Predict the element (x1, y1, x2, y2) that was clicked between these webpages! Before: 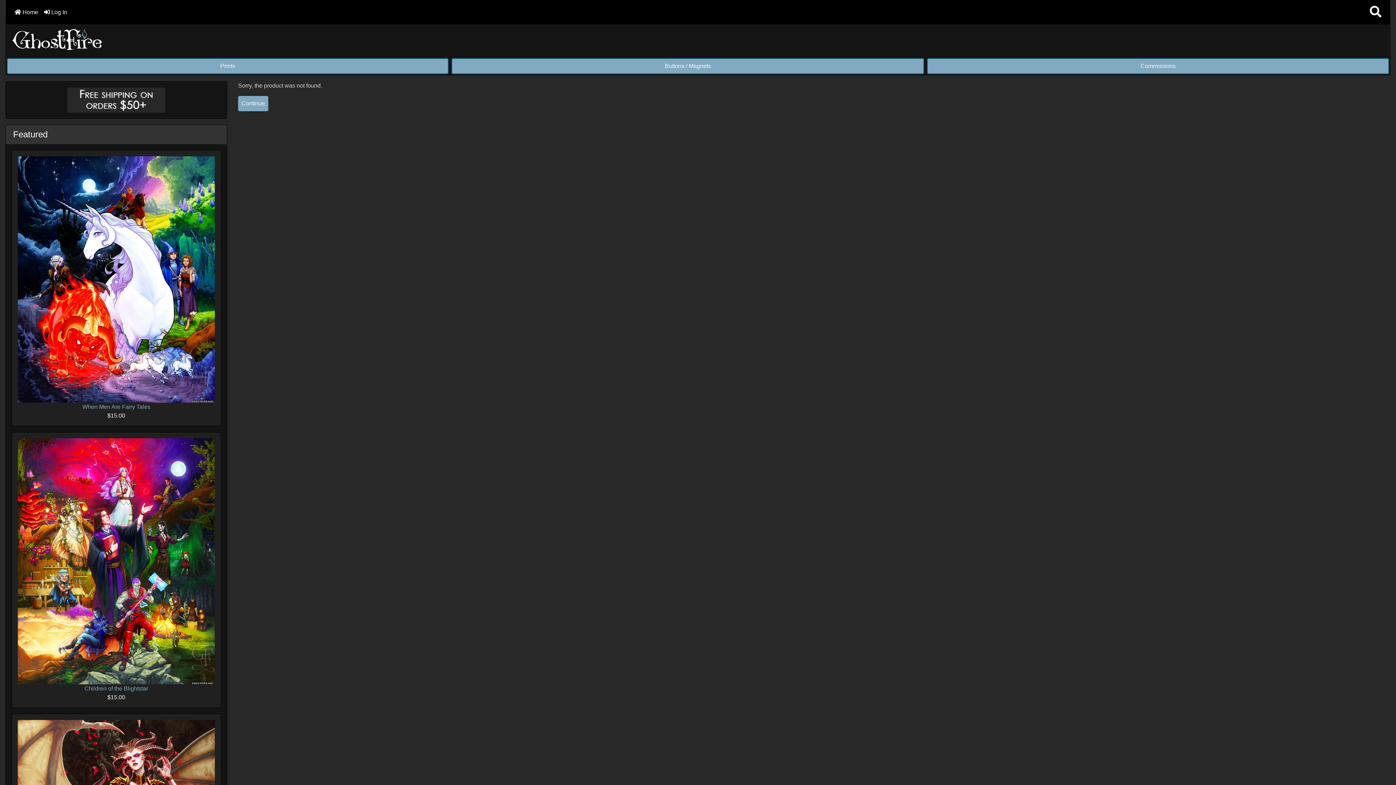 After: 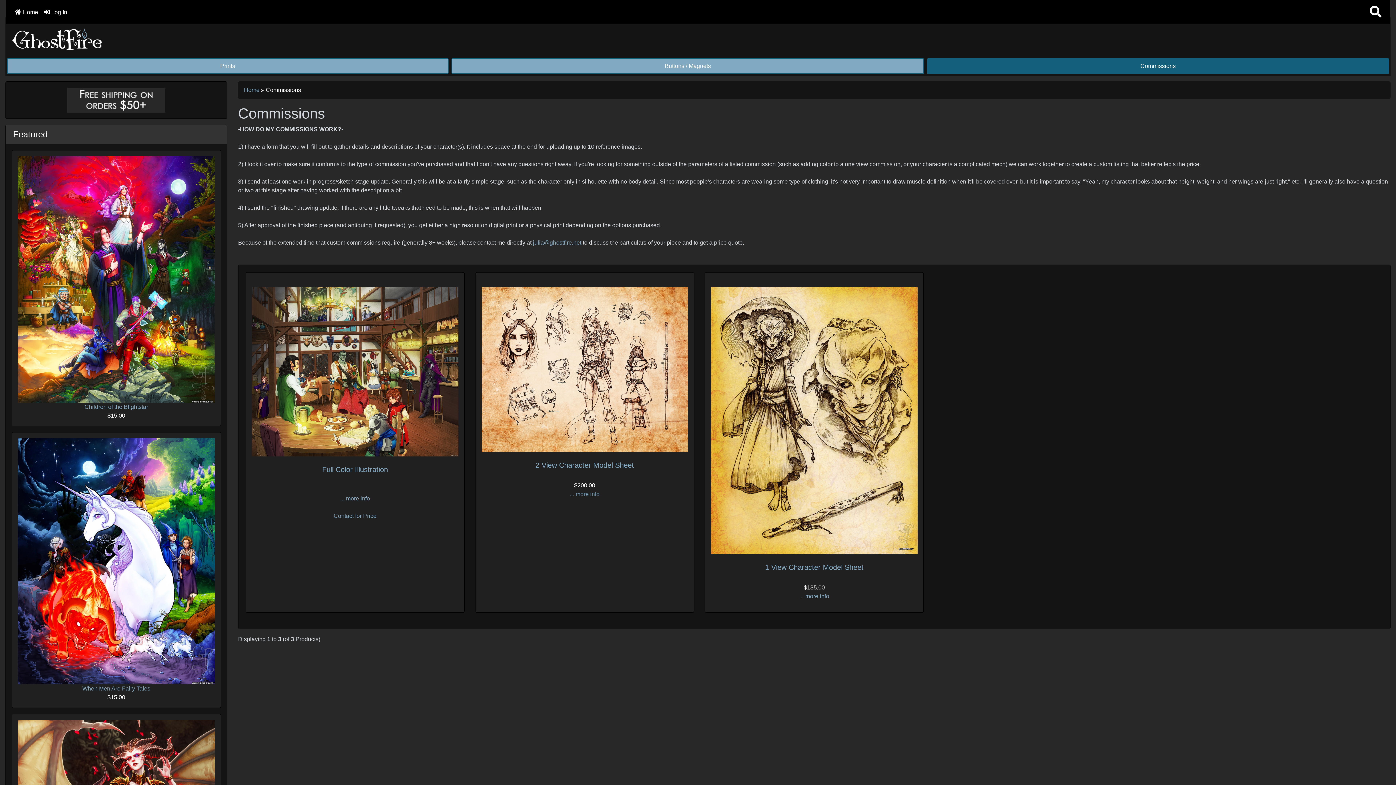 Action: bbox: (927, 58, 1389, 74) label: Commissions